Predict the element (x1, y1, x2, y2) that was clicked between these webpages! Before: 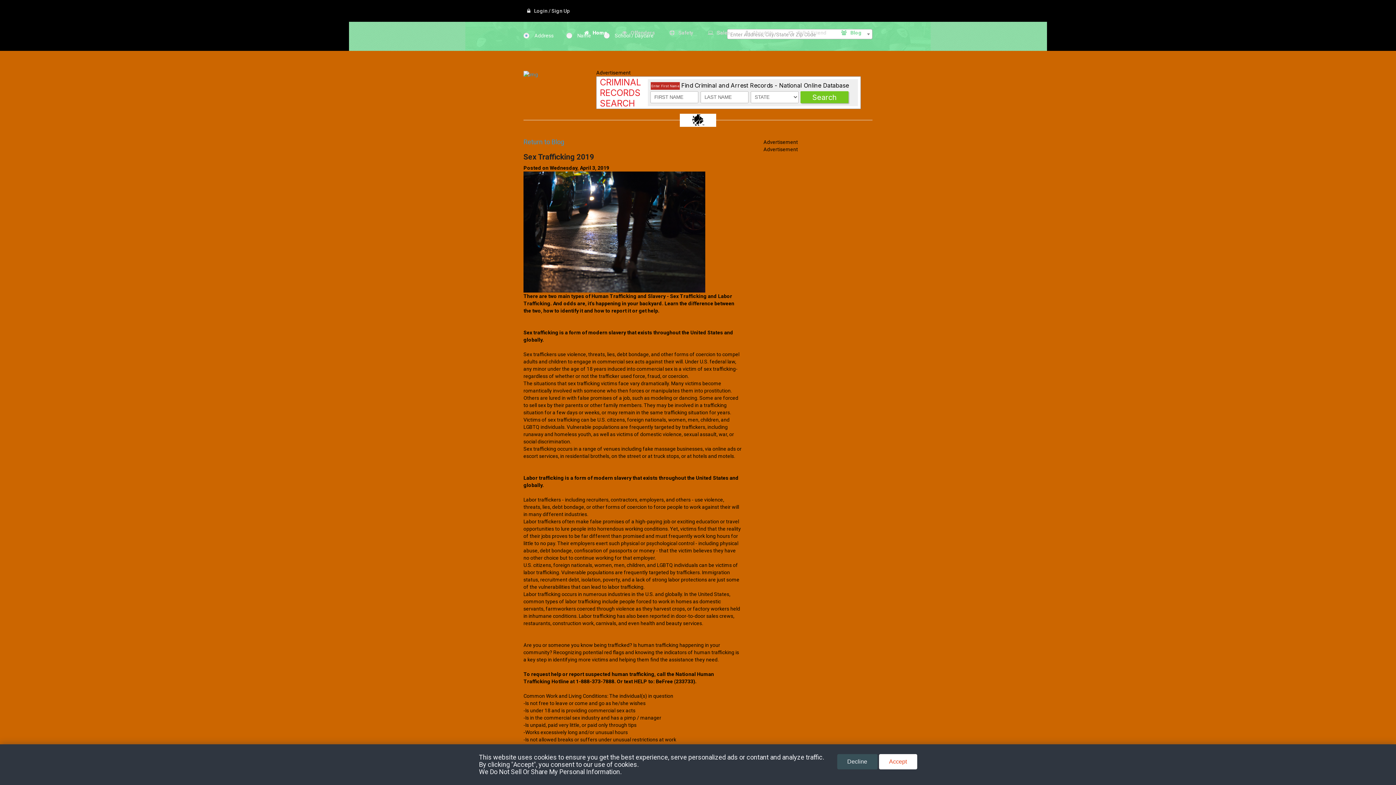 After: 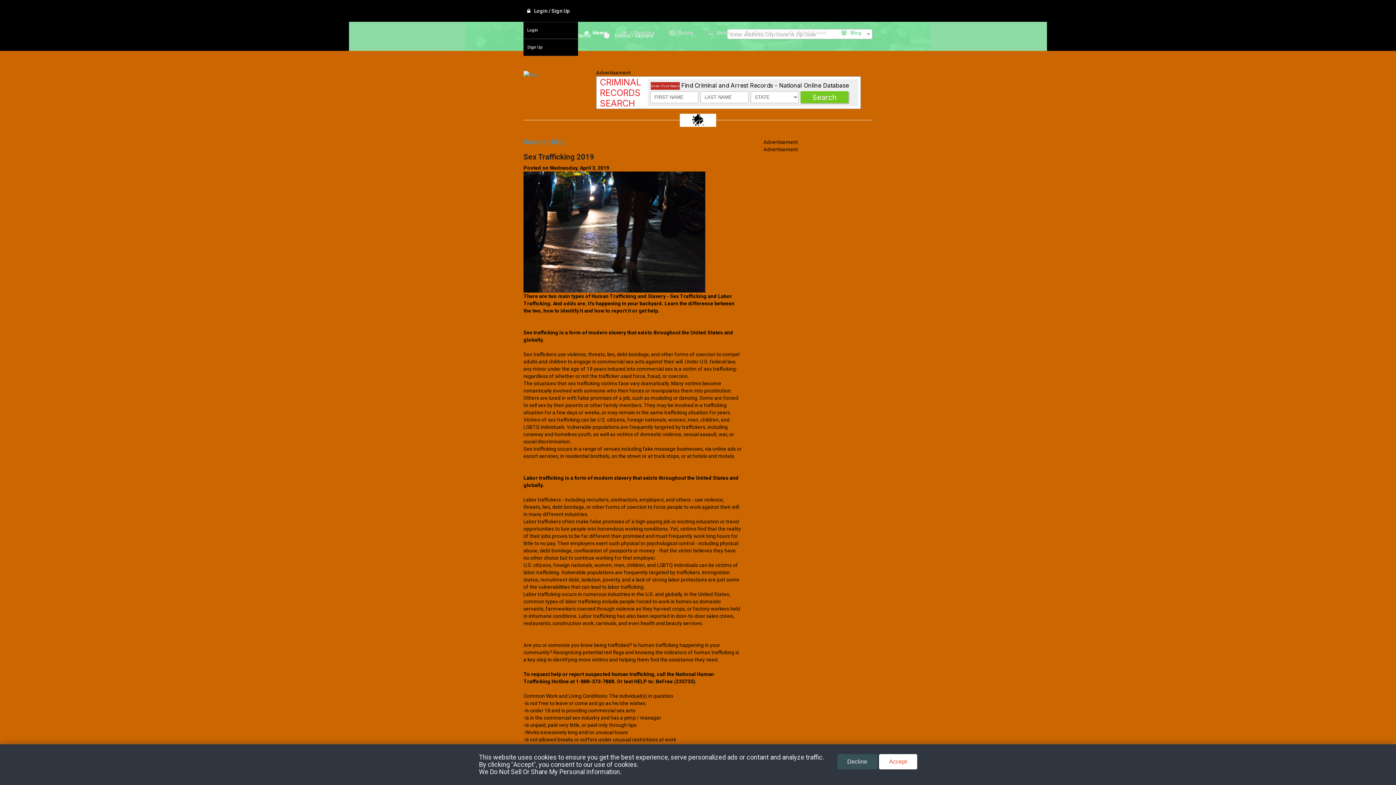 Action: bbox: (523, 0, 580, 21) label: Login / Sign Up